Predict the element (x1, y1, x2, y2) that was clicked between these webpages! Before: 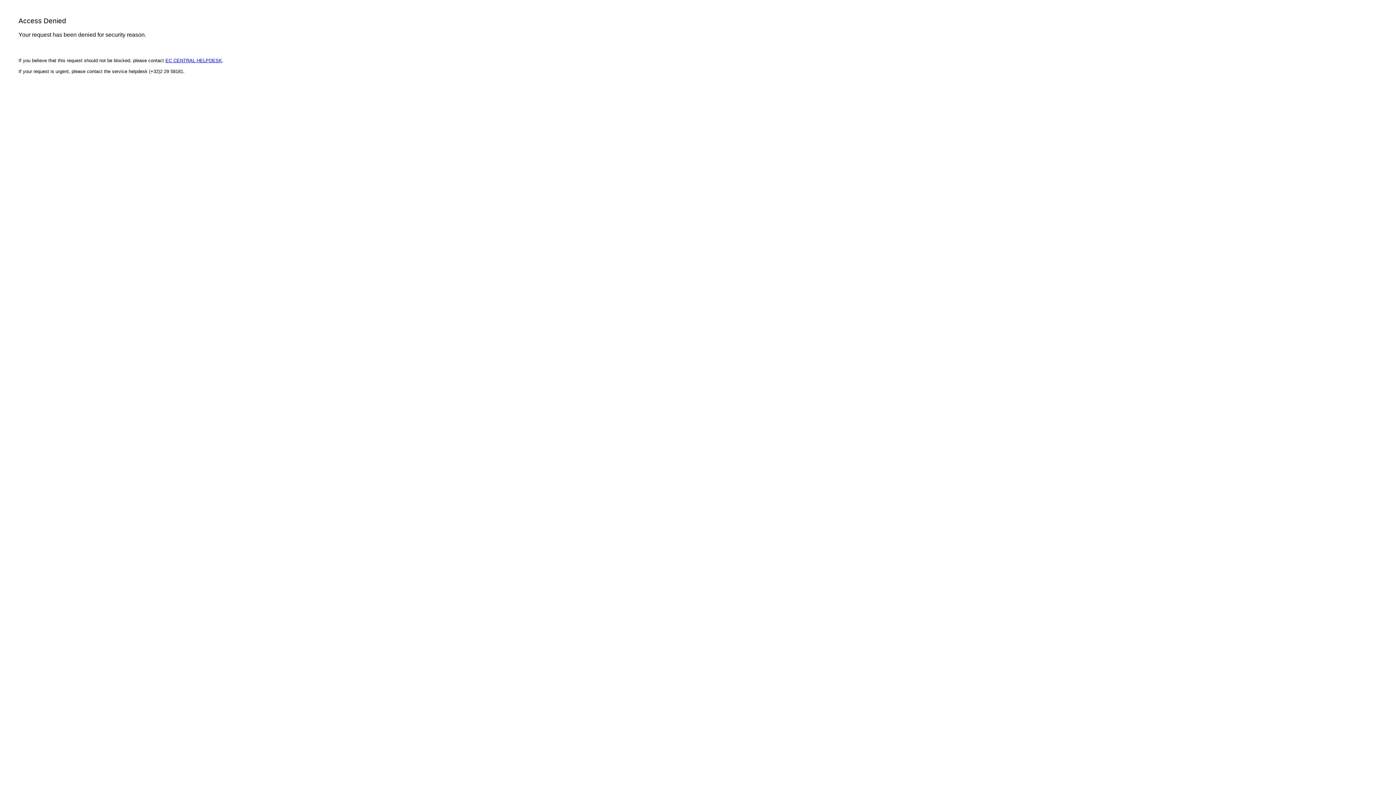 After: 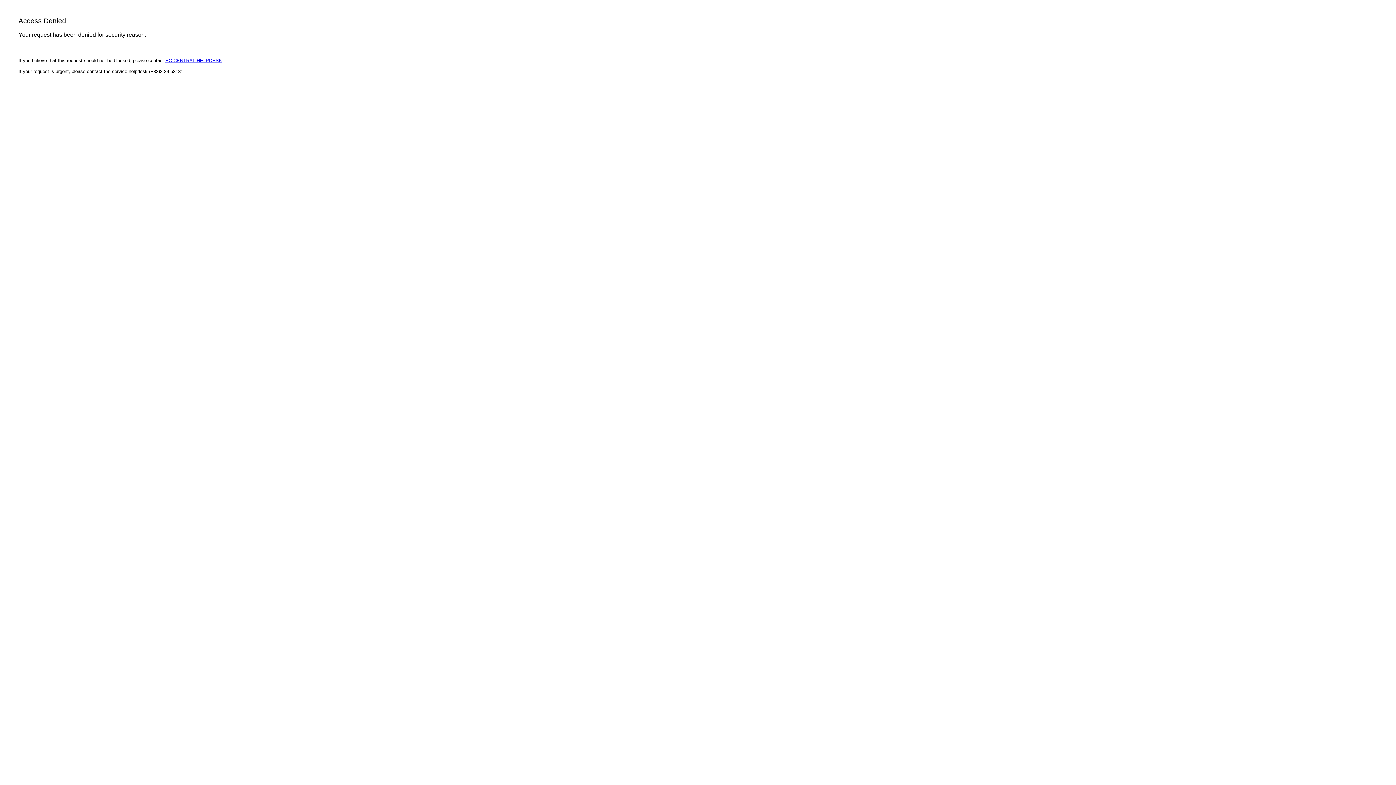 Action: bbox: (165, 57, 222, 63) label: EC CENTRAL HELPDESK